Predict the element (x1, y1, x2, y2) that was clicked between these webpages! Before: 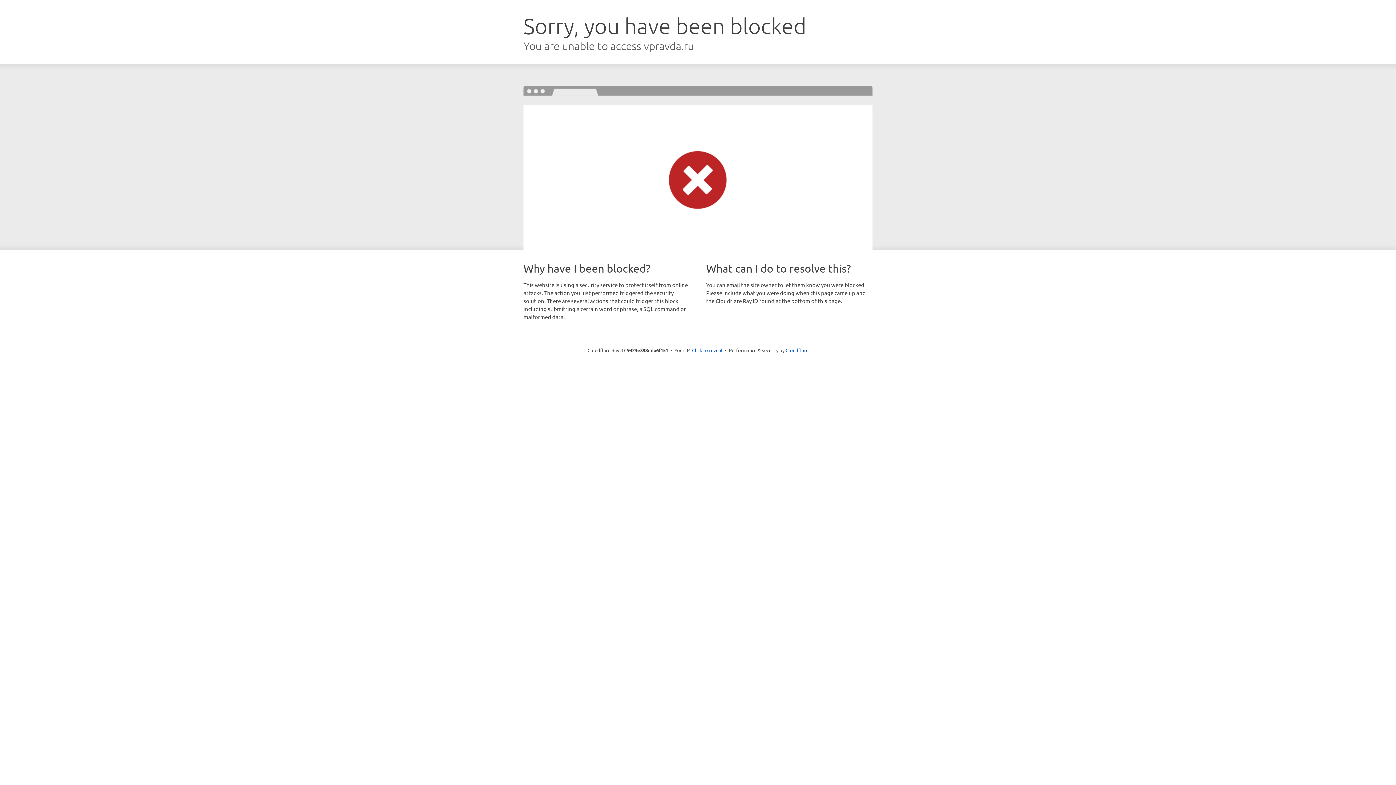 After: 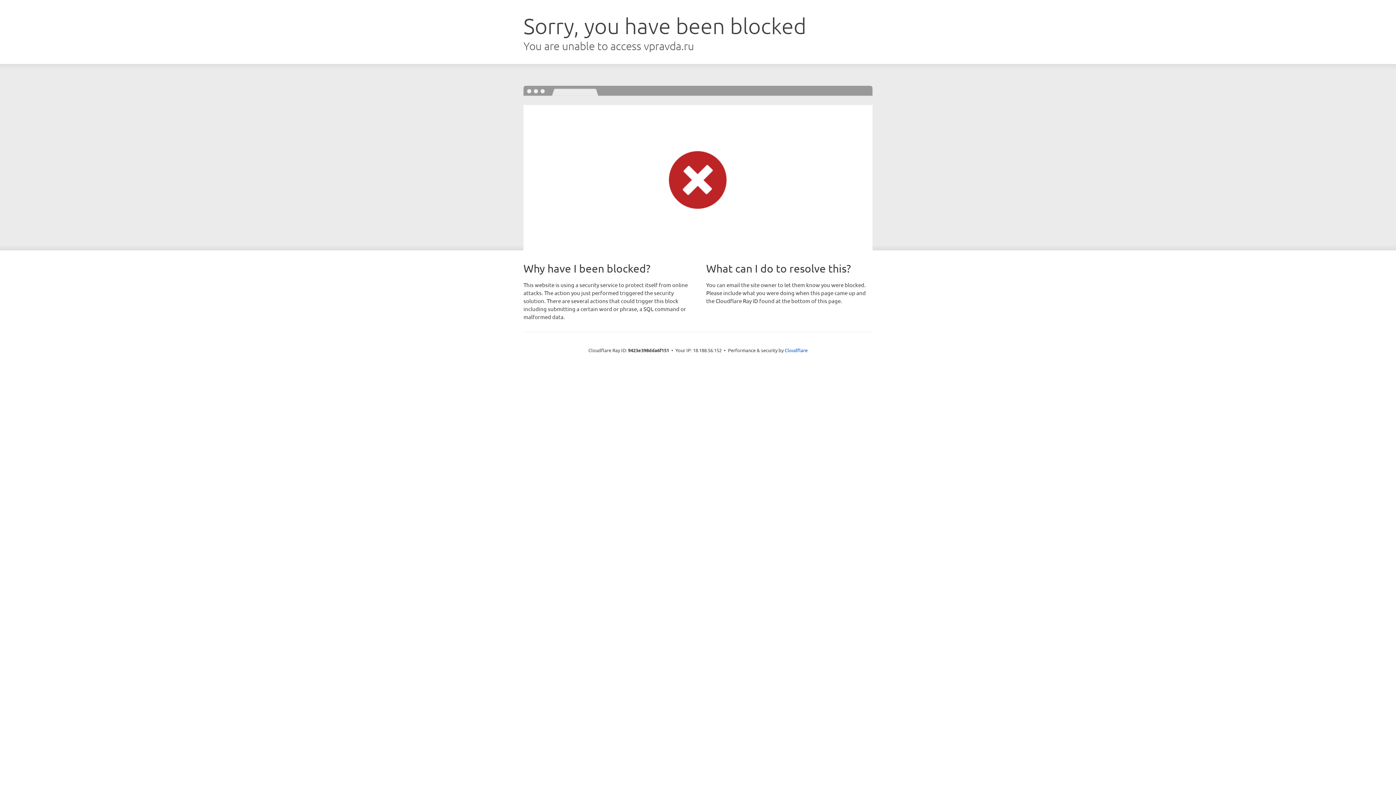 Action: bbox: (692, 346, 722, 353) label: Click to reveal